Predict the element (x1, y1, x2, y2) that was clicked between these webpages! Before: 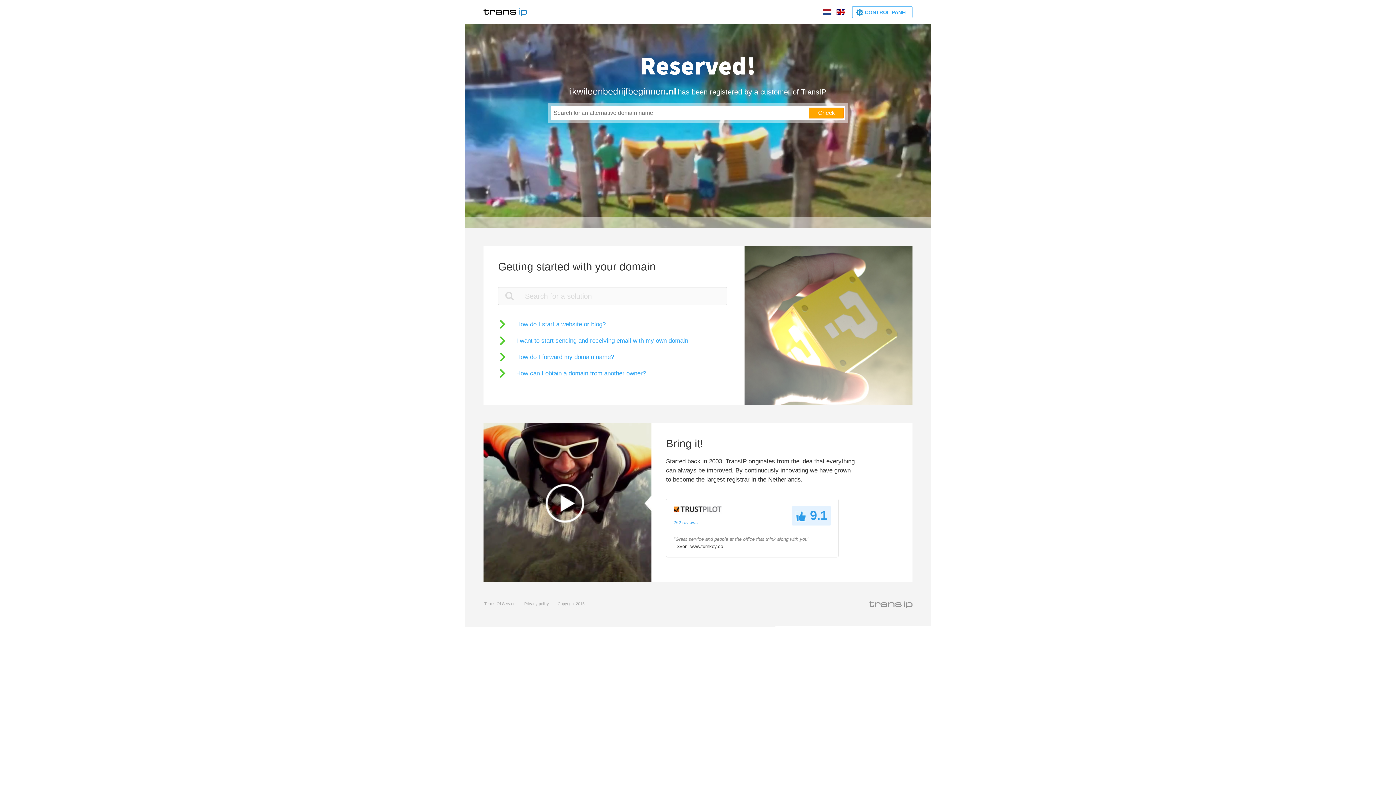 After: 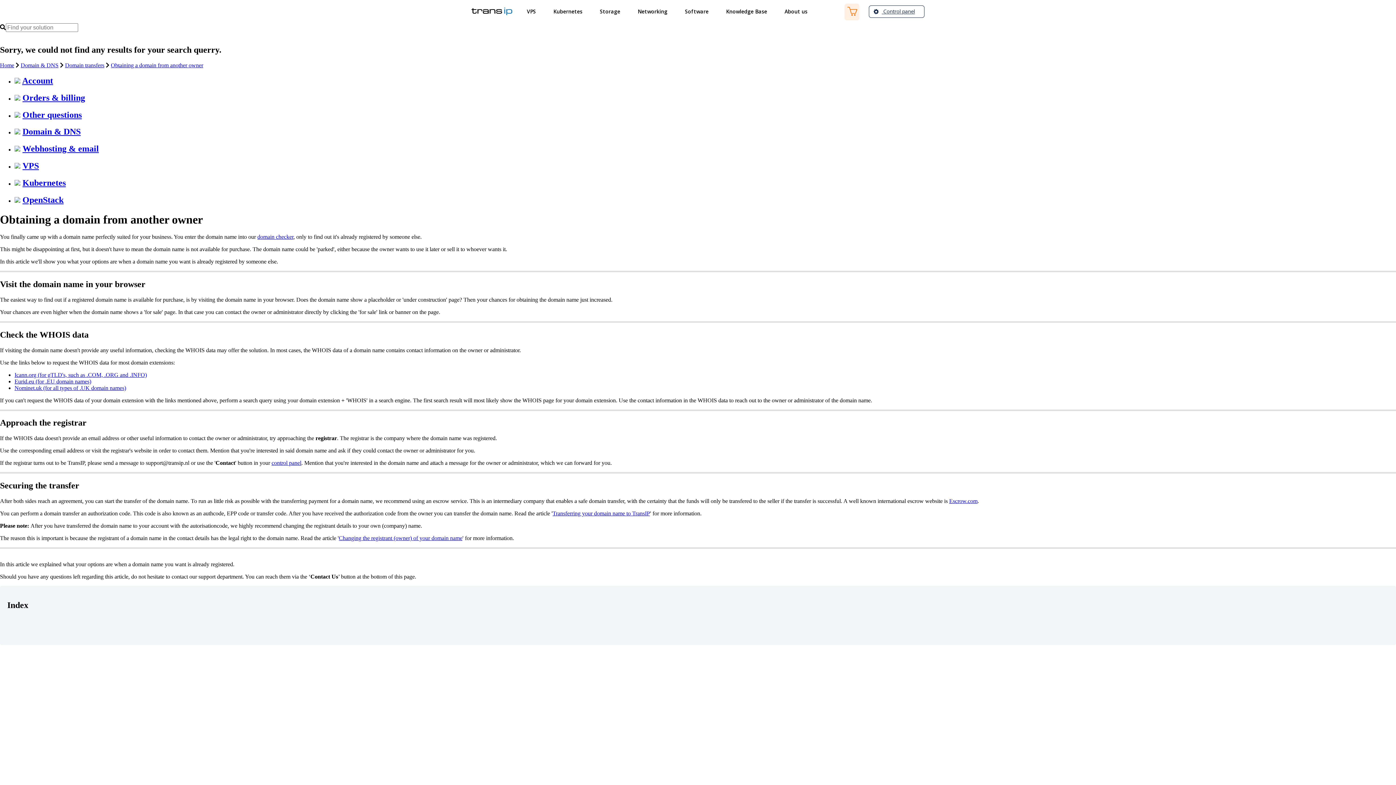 Action: label: How can I obtain a domain from another owner? bbox: (498, 369, 646, 378)